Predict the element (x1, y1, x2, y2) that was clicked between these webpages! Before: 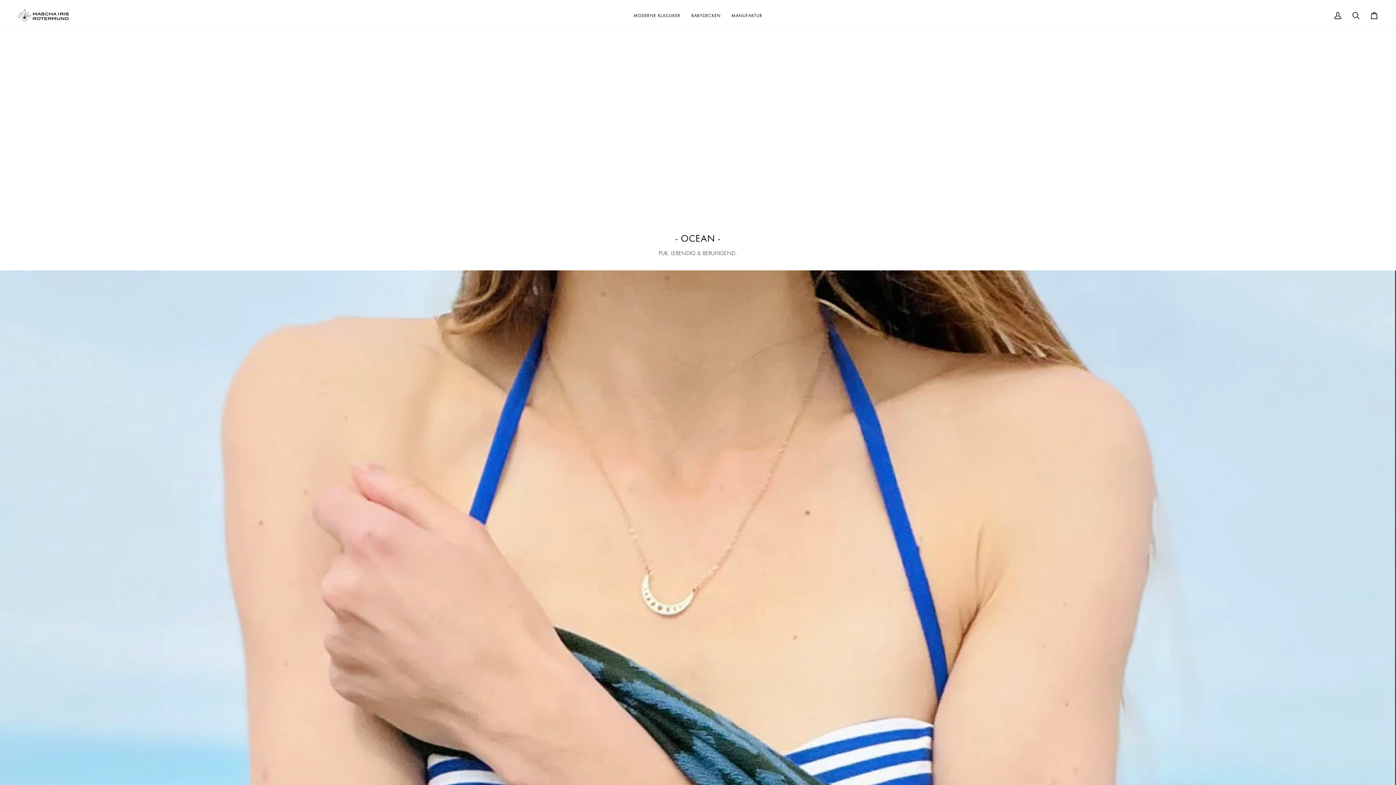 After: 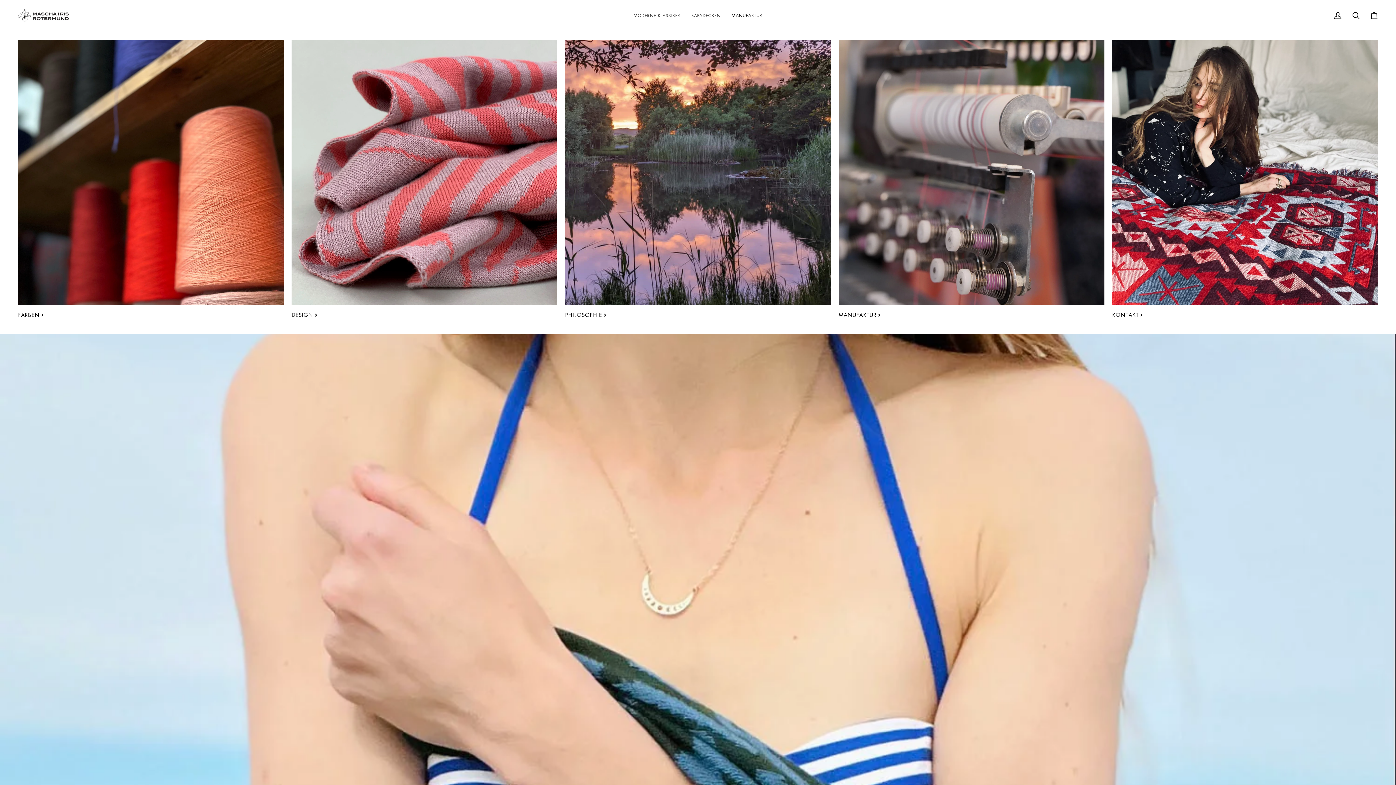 Action: label: MANUFAKTUR bbox: (726, 0, 768, 31)